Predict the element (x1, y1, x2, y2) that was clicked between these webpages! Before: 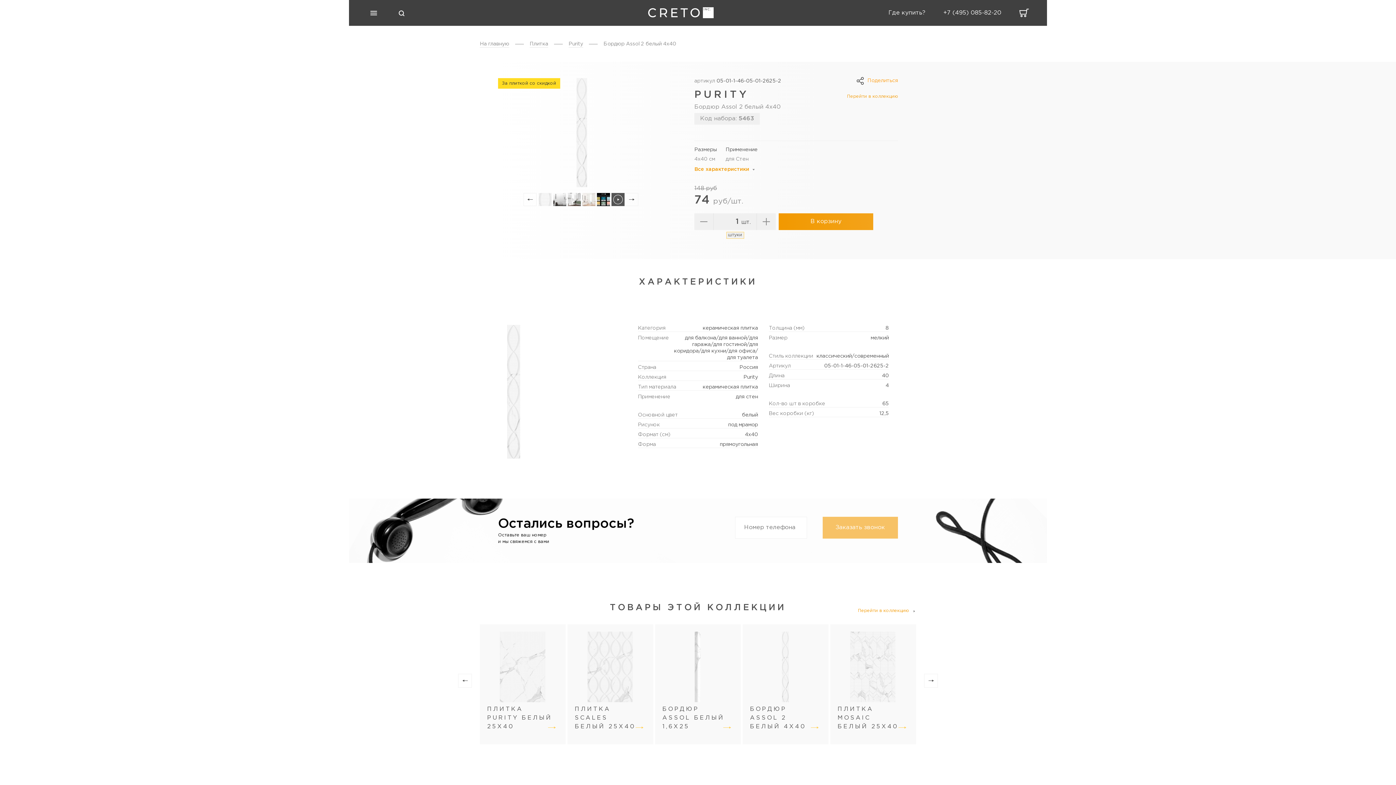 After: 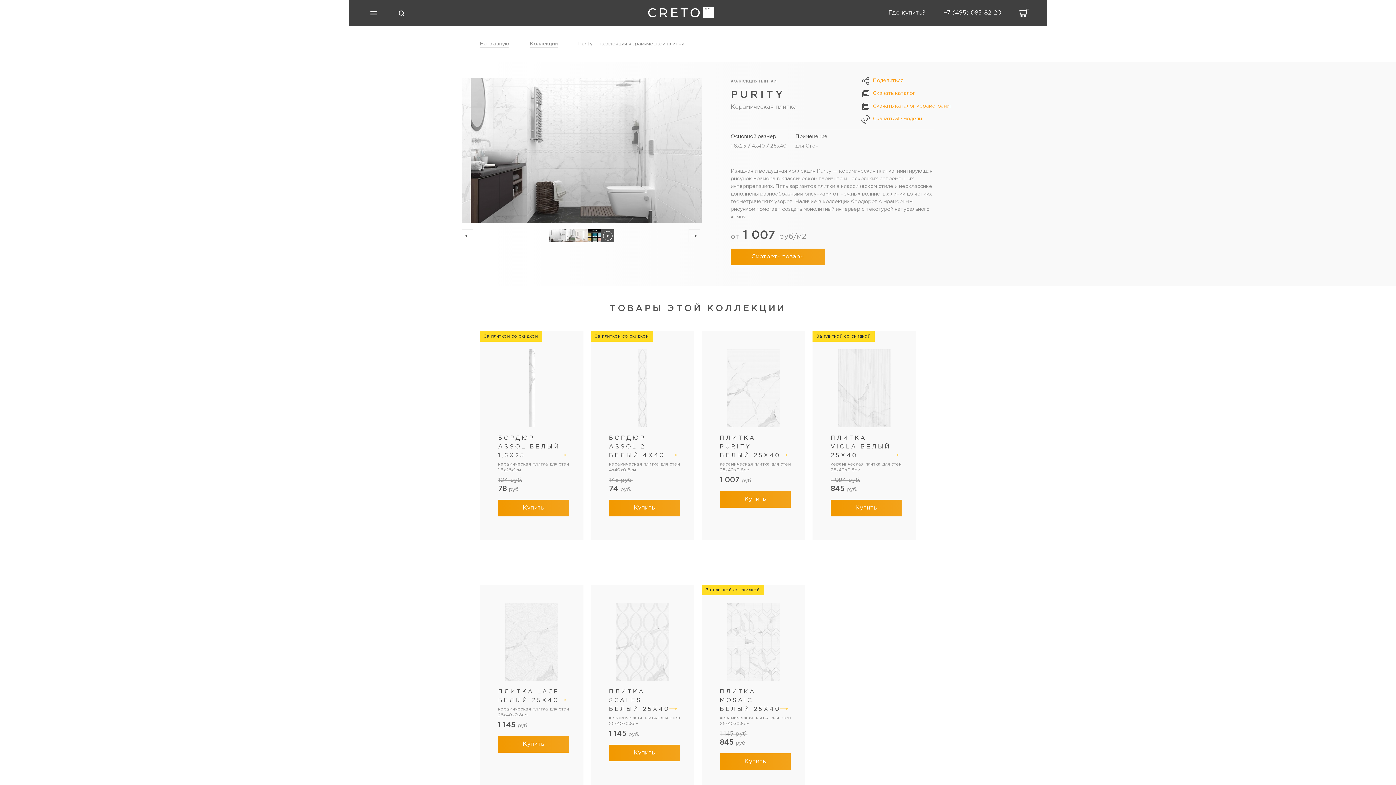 Action: label: Purity bbox: (568, 40, 583, 47)